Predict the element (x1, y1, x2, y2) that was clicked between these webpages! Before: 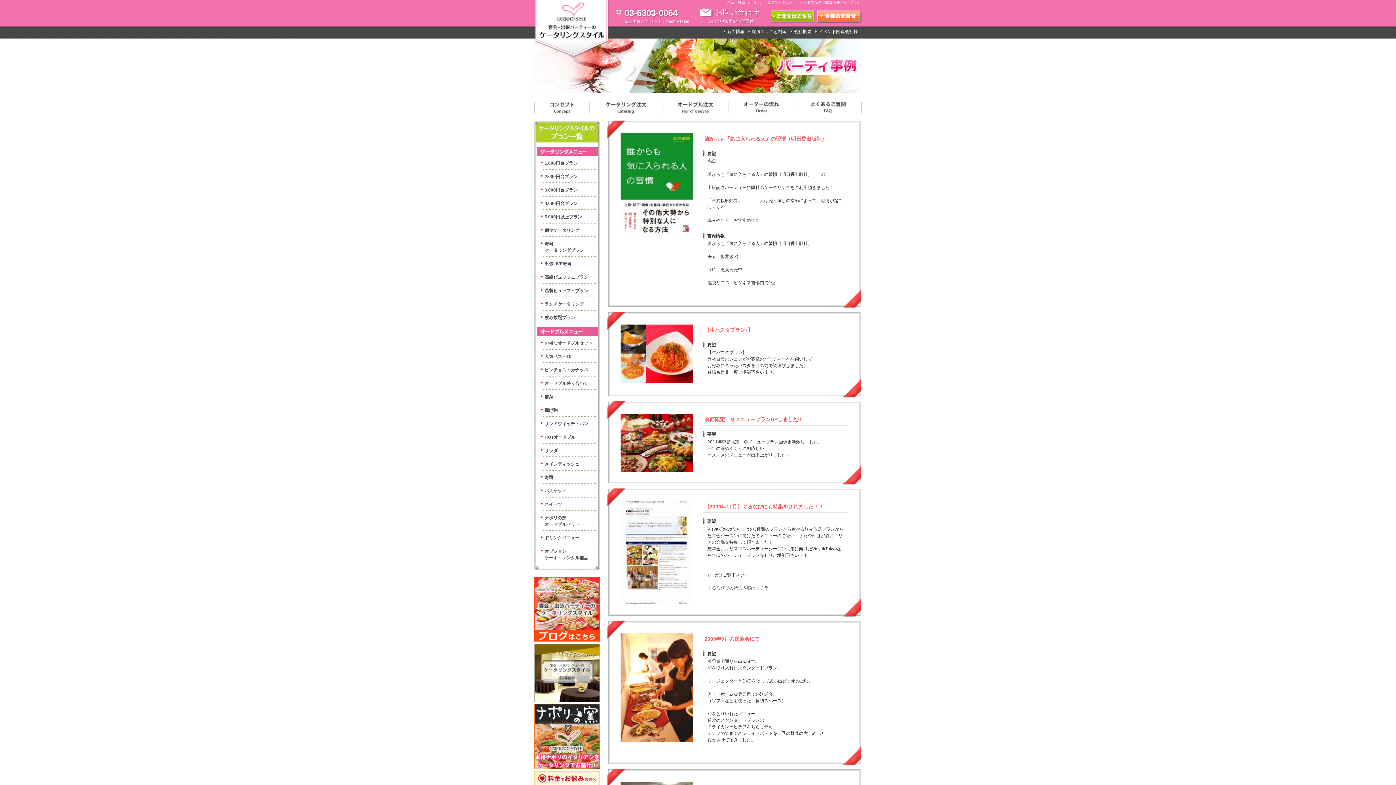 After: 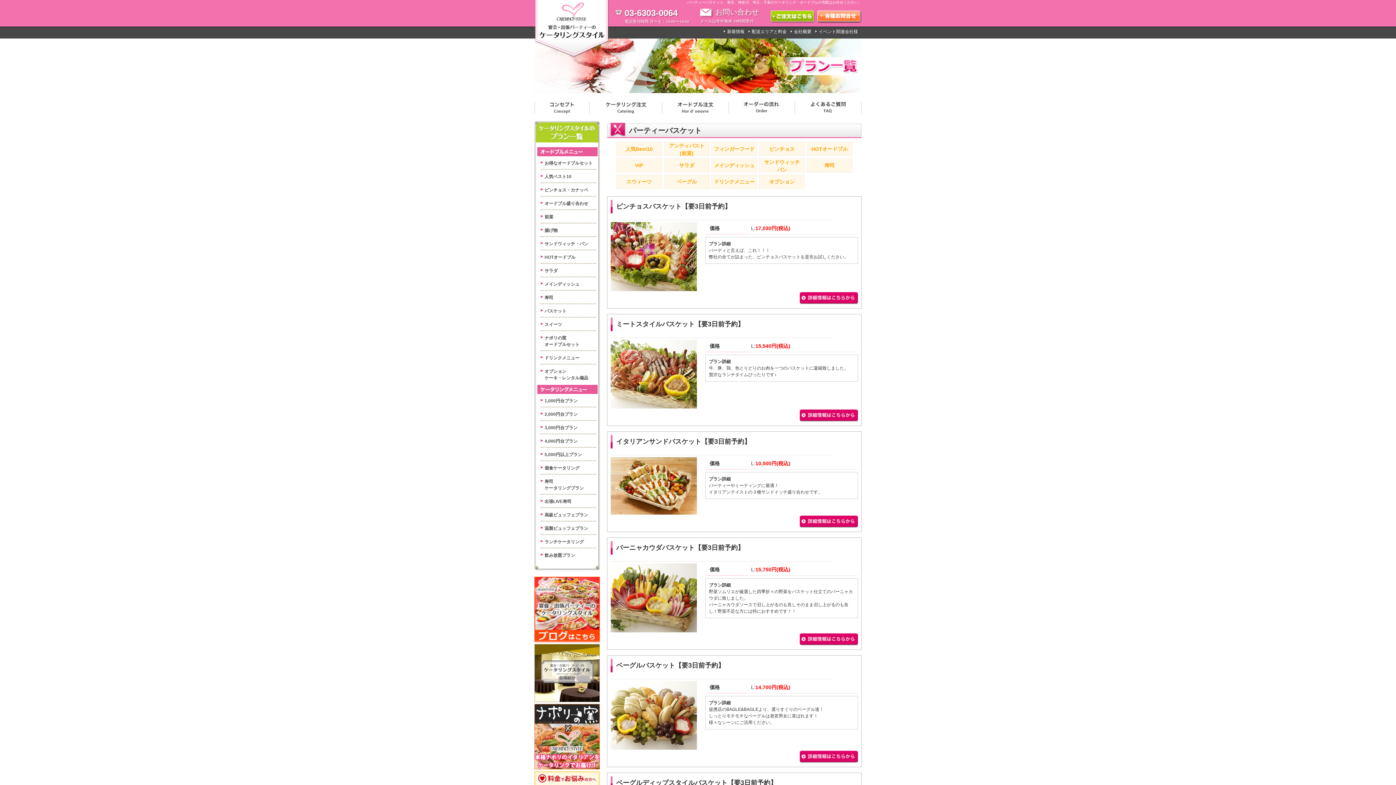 Action: label: バスケット bbox: (544, 488, 566, 493)